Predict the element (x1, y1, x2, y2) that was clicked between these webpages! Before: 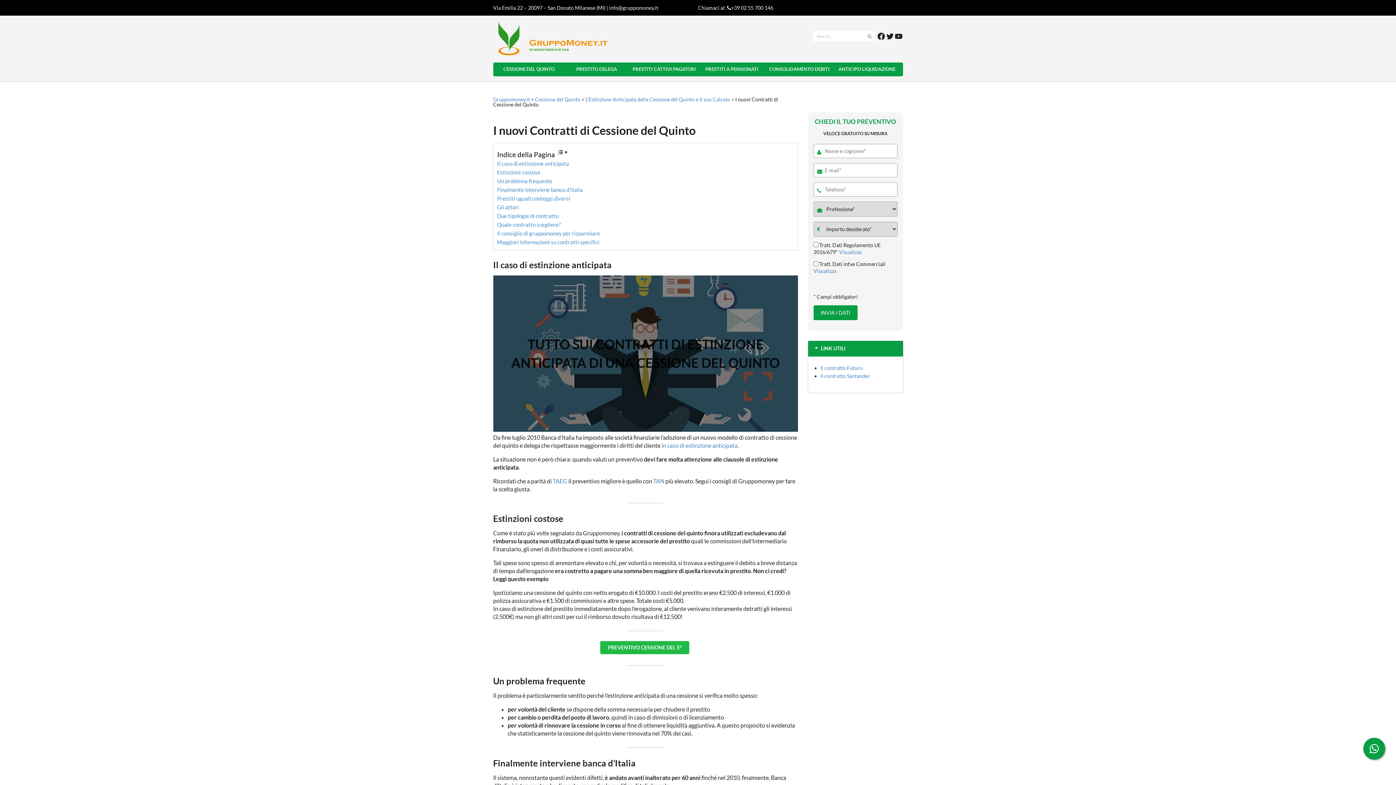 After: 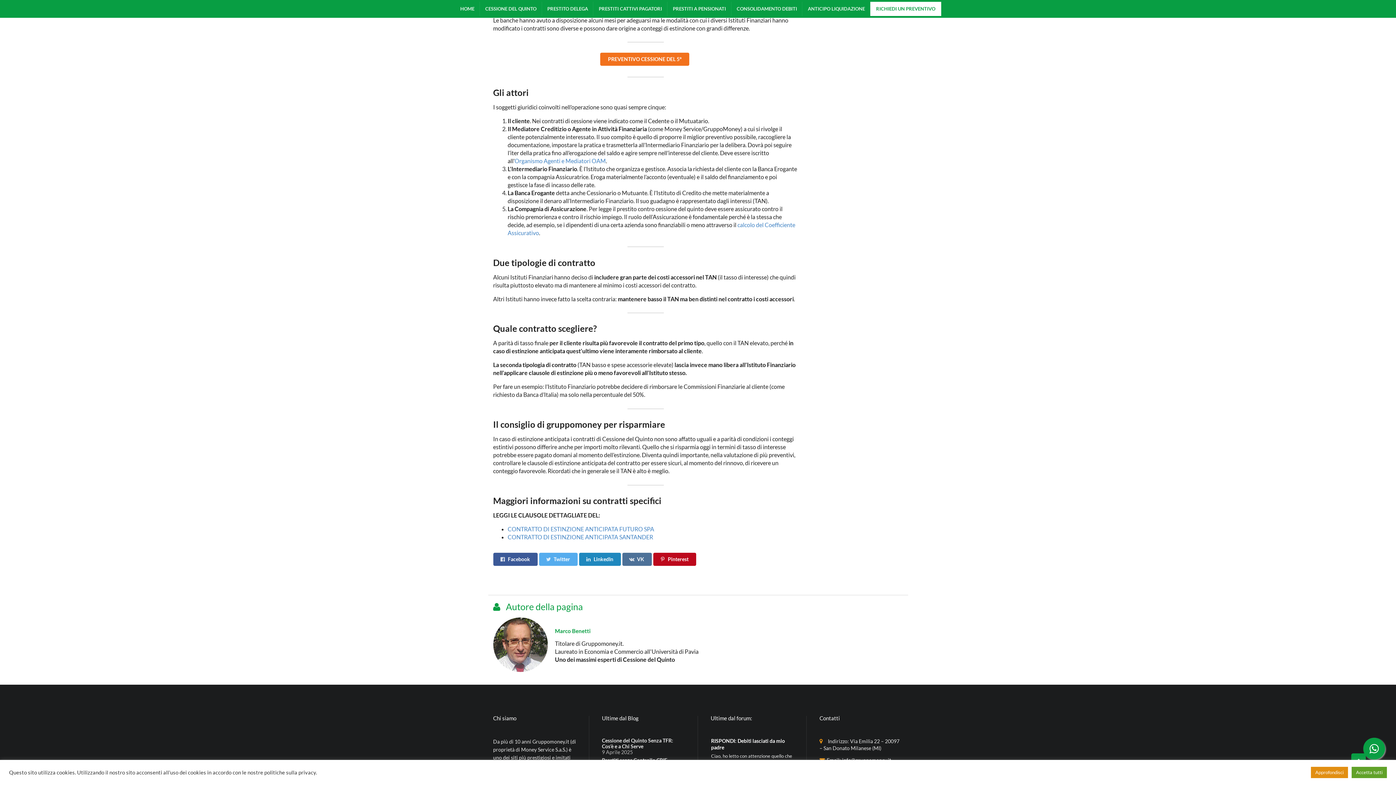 Action: label: Prestiti uguali conteggi diversi bbox: (497, 194, 570, 203)